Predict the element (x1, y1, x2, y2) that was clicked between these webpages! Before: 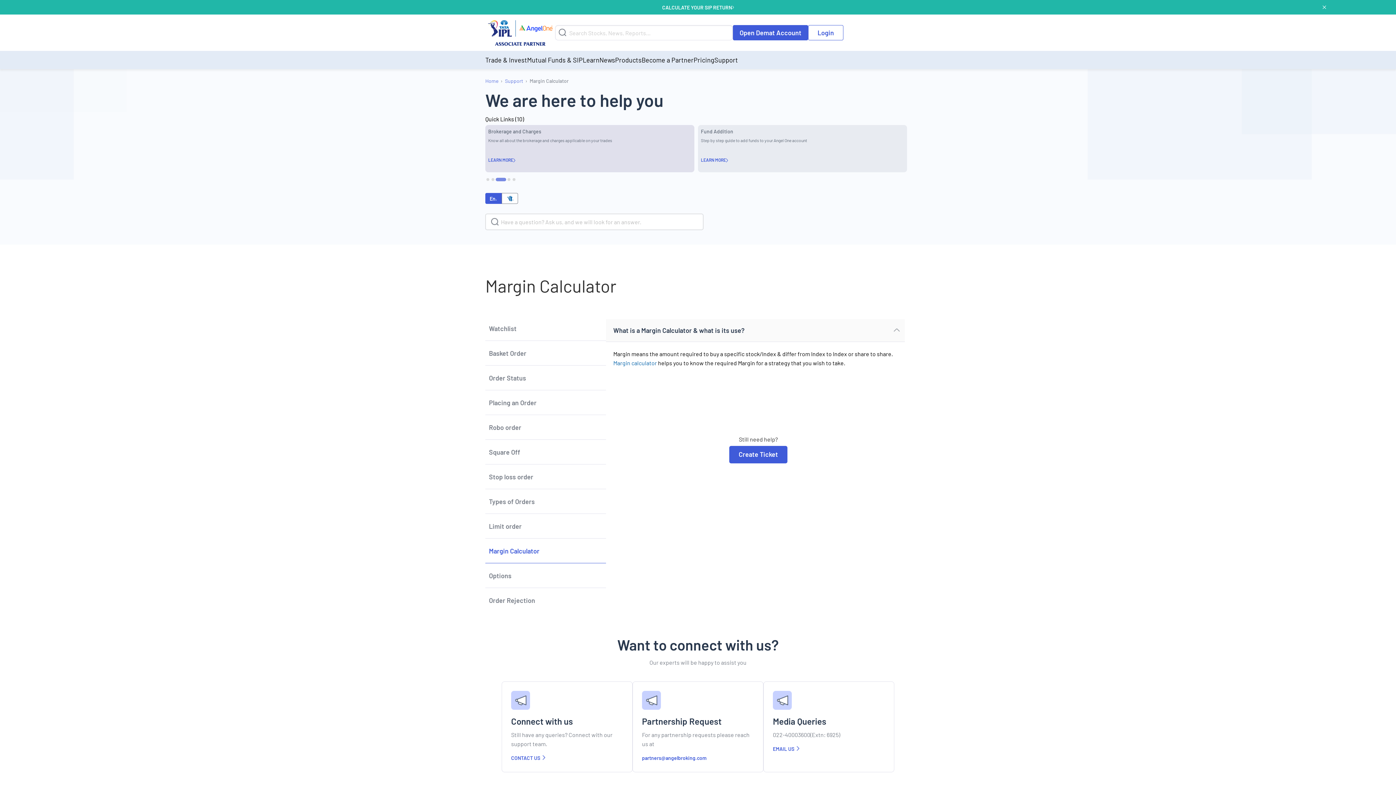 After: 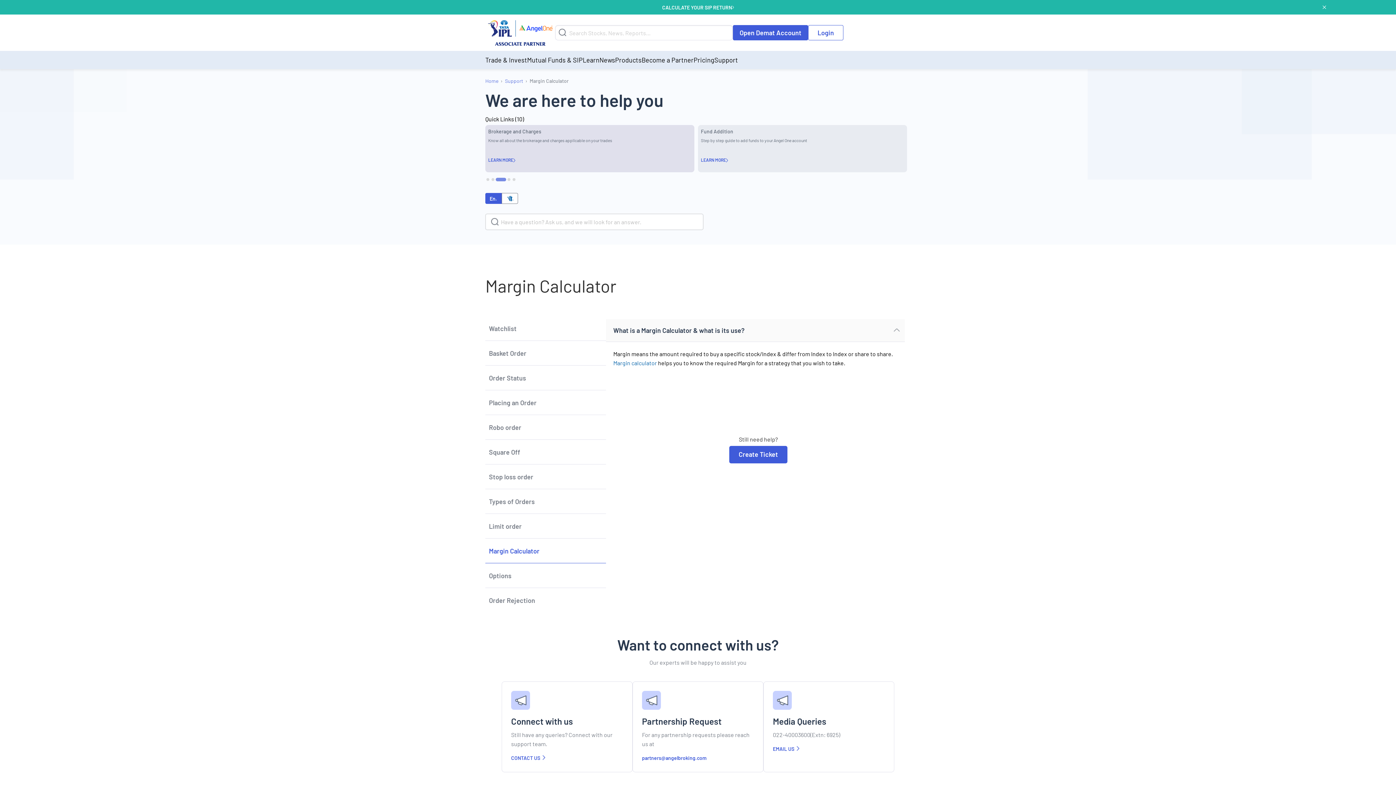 Action: bbox: (729, 446, 787, 463) label: Create Ticket